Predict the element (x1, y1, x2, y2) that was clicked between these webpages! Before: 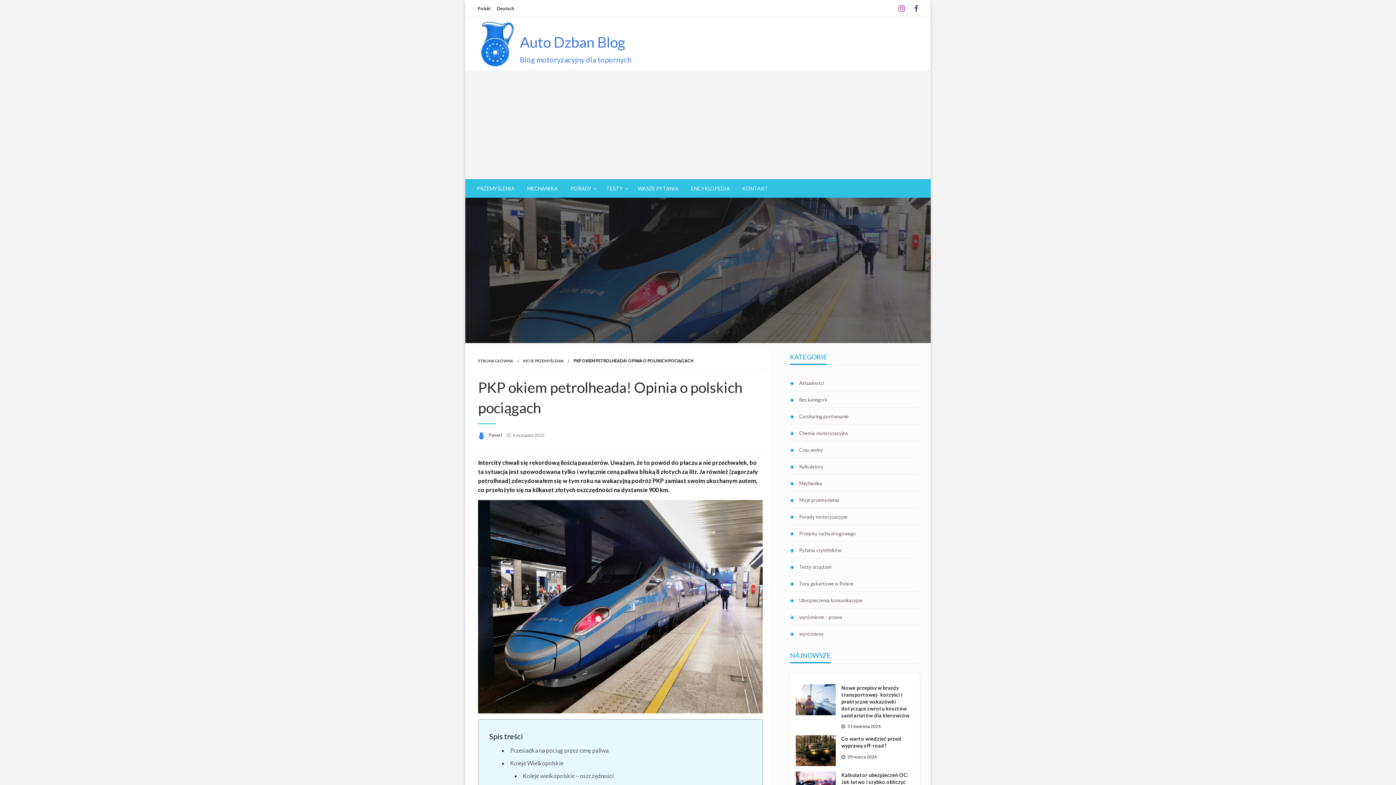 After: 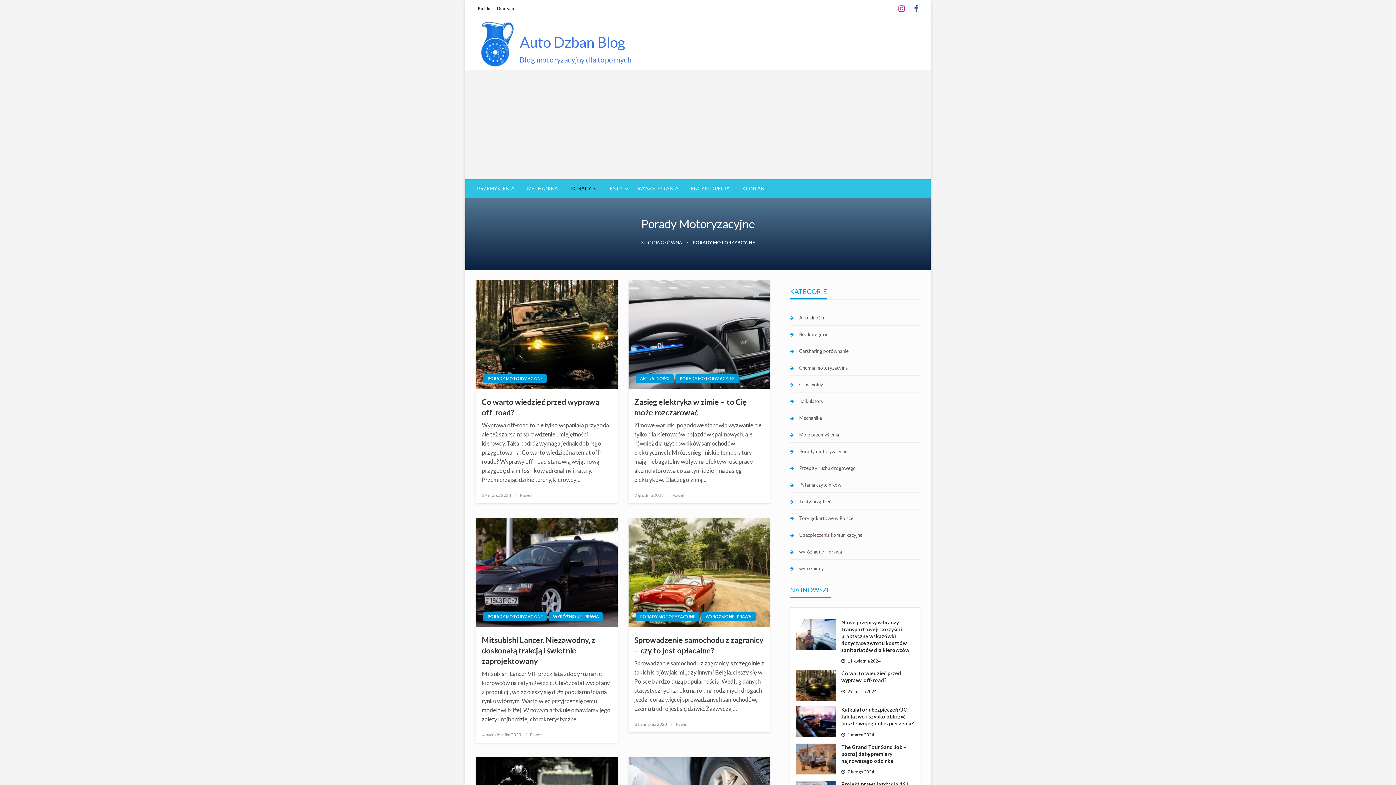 Action: label: PORADY bbox: (564, 179, 600, 197)